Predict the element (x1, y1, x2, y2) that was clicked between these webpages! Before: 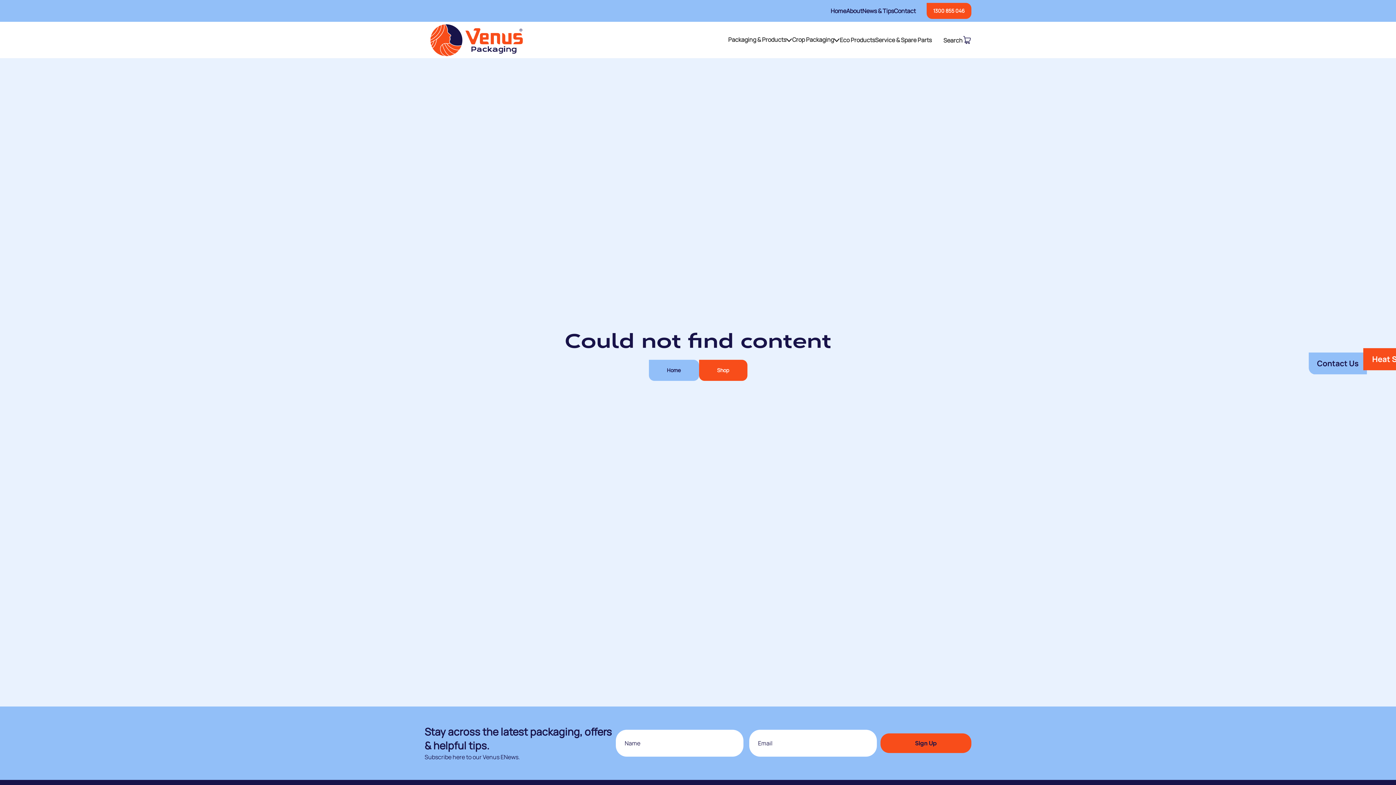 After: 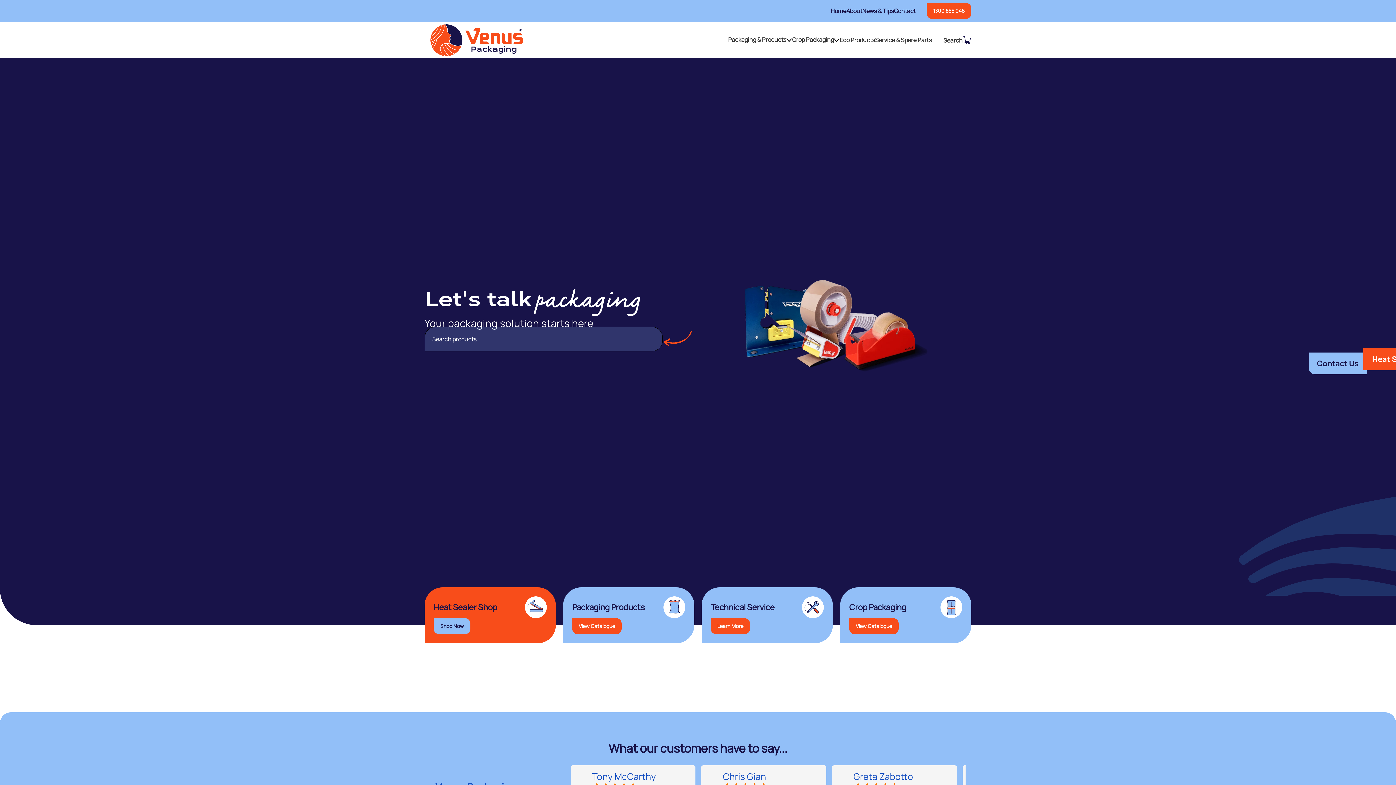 Action: bbox: (648, 360, 699, 381) label: Home